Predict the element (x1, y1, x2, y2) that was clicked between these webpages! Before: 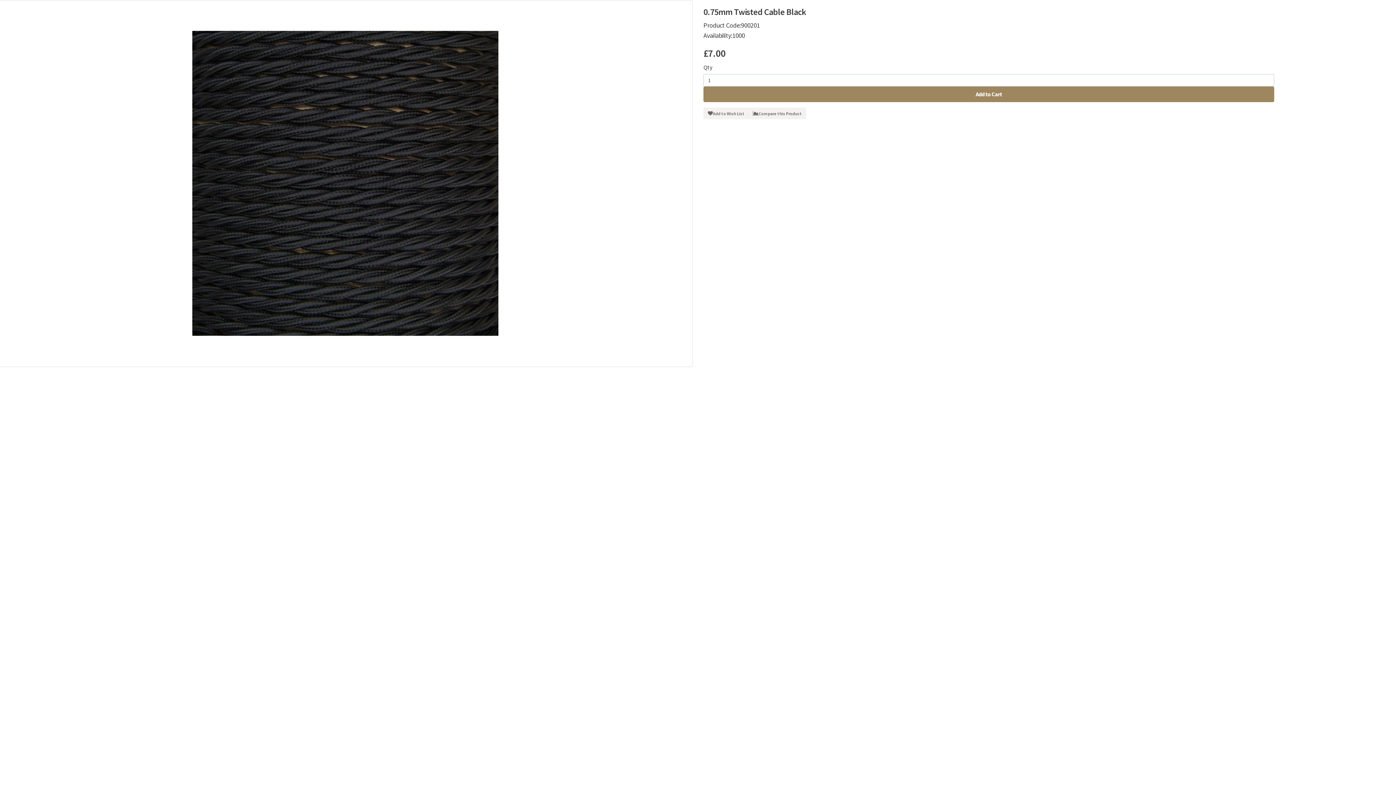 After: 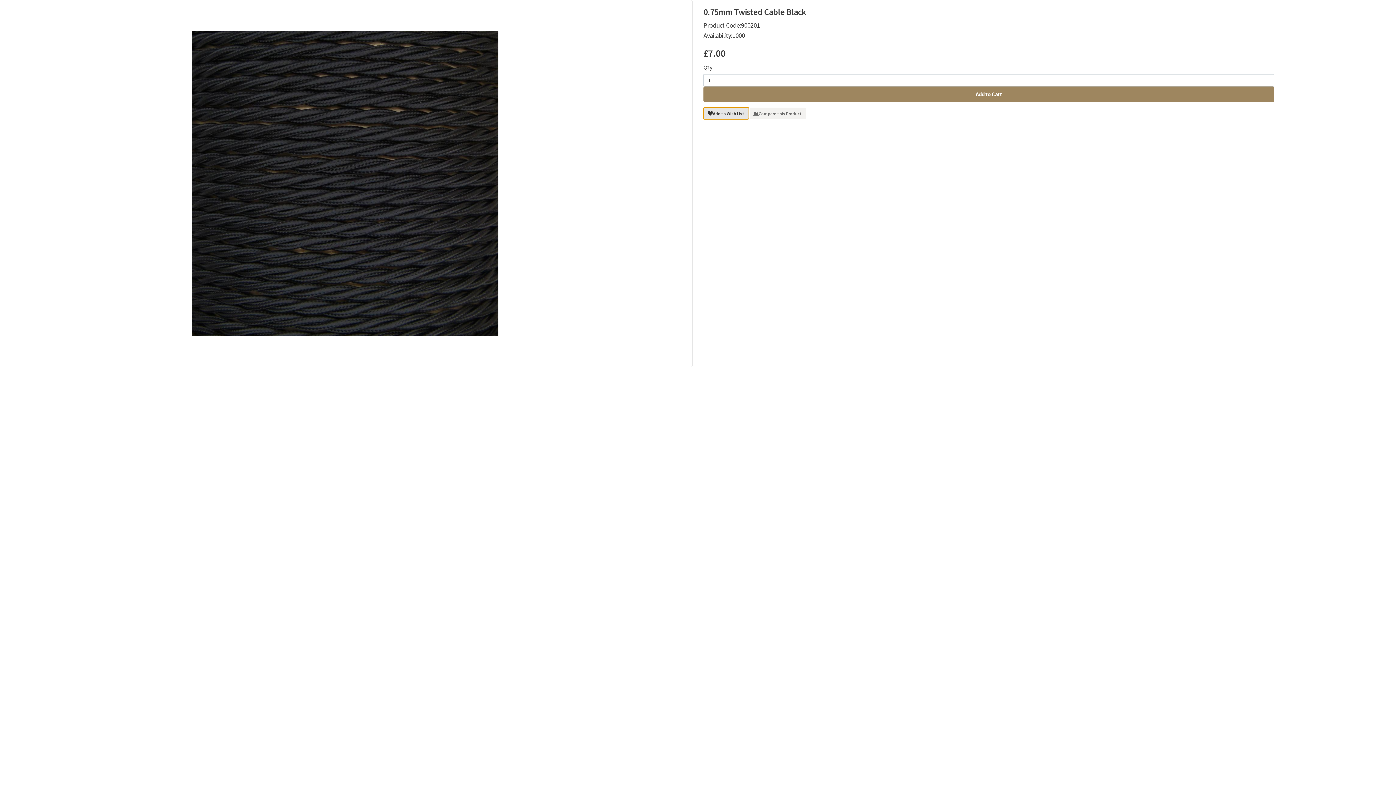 Action: bbox: (703, 107, 749, 119) label: Add to Wish List